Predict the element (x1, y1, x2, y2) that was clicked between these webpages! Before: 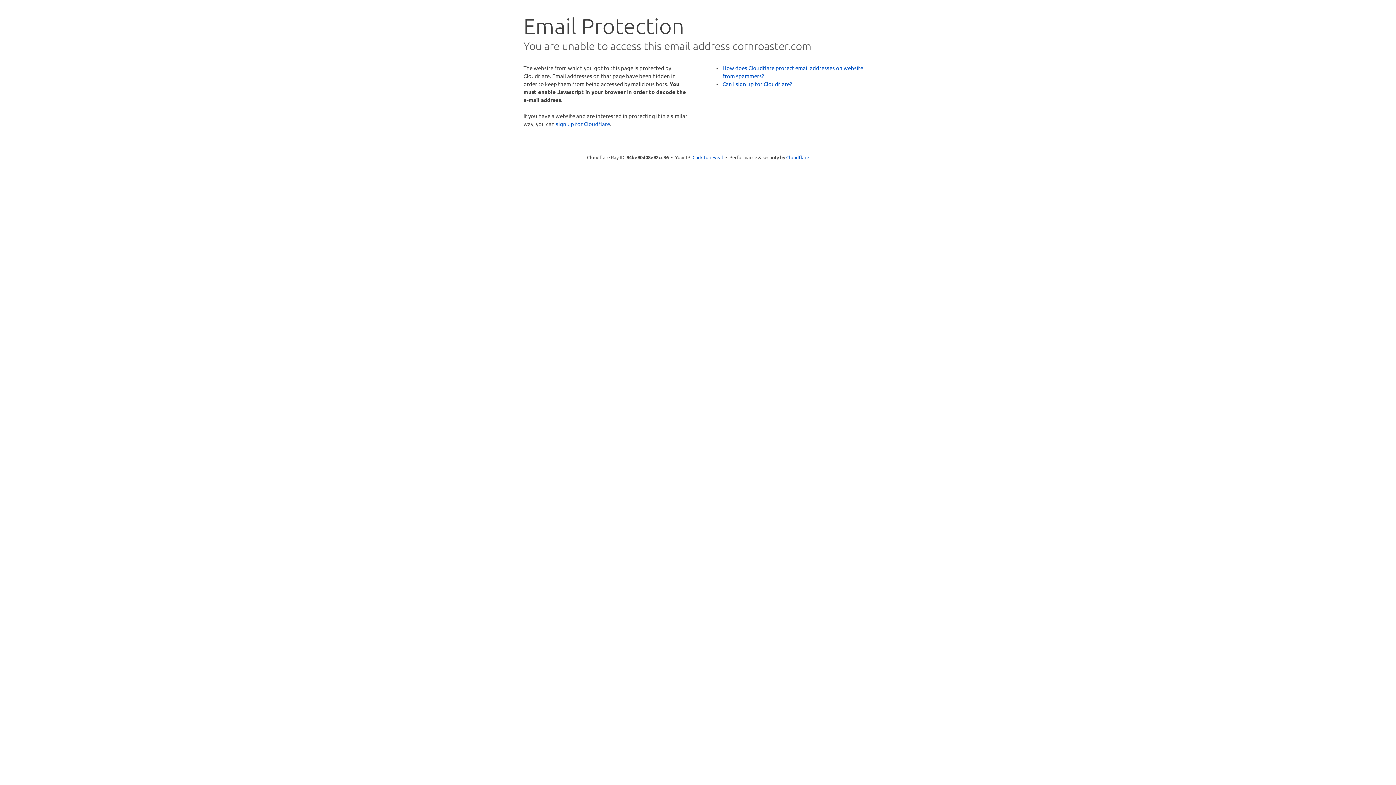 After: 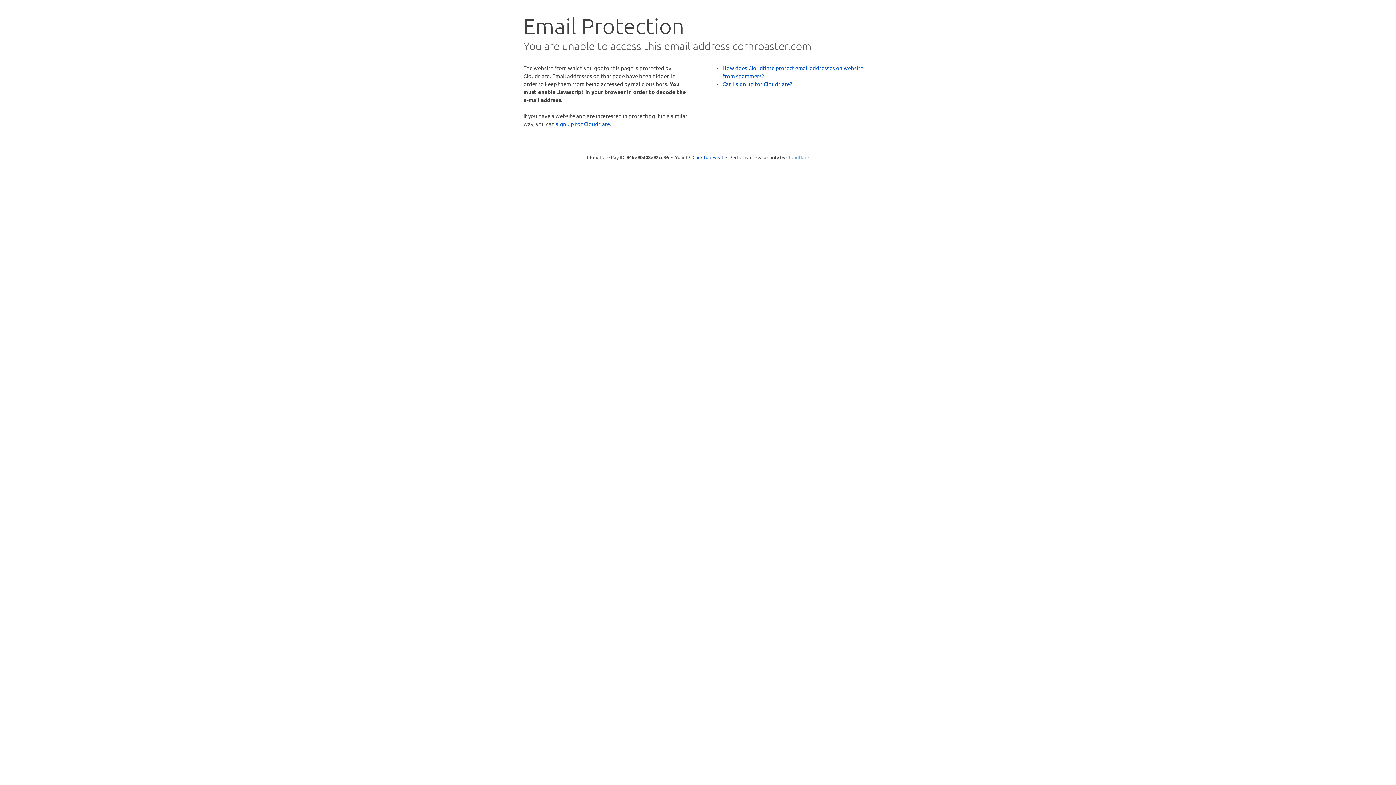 Action: bbox: (786, 154, 809, 160) label: Cloudflare